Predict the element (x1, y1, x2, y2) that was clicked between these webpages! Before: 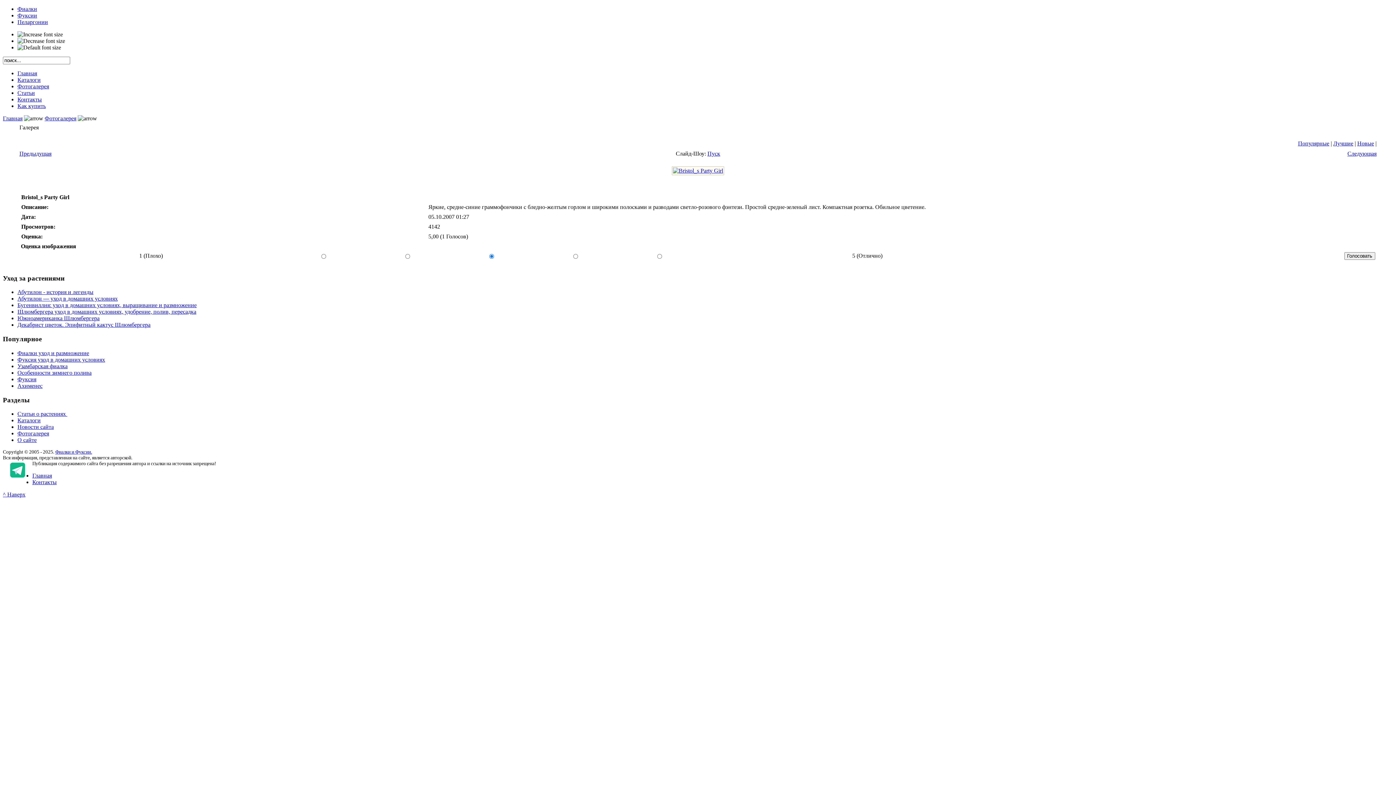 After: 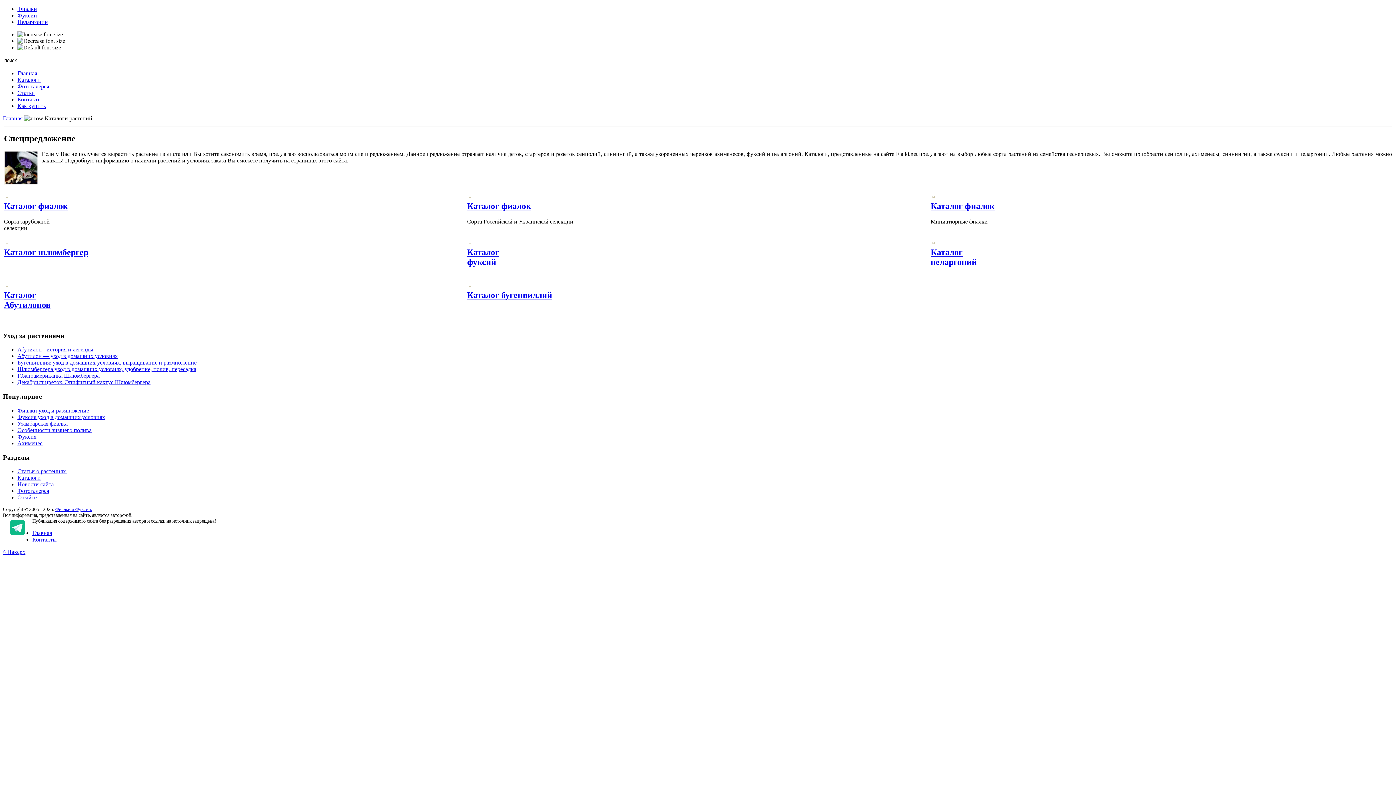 Action: bbox: (17, 417, 40, 423) label: Каталоги